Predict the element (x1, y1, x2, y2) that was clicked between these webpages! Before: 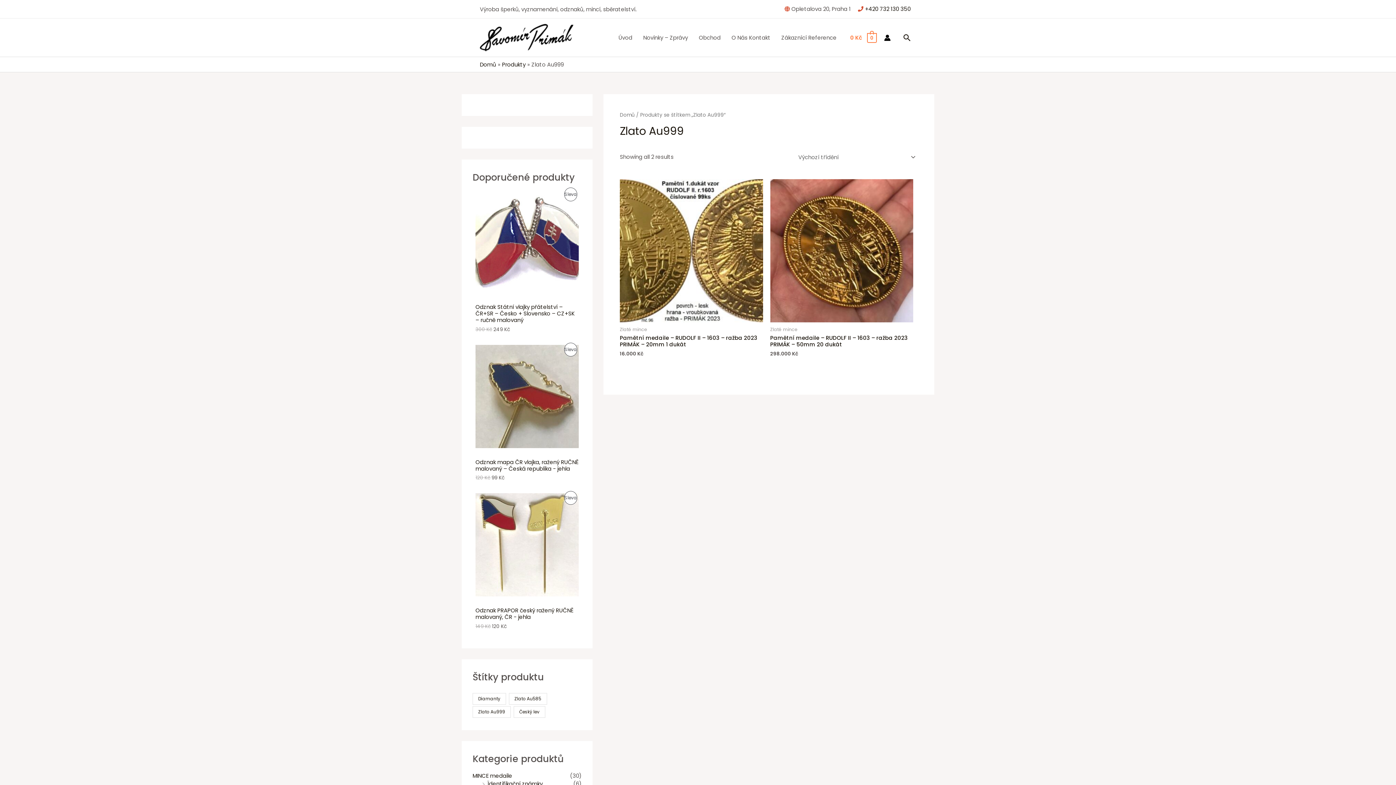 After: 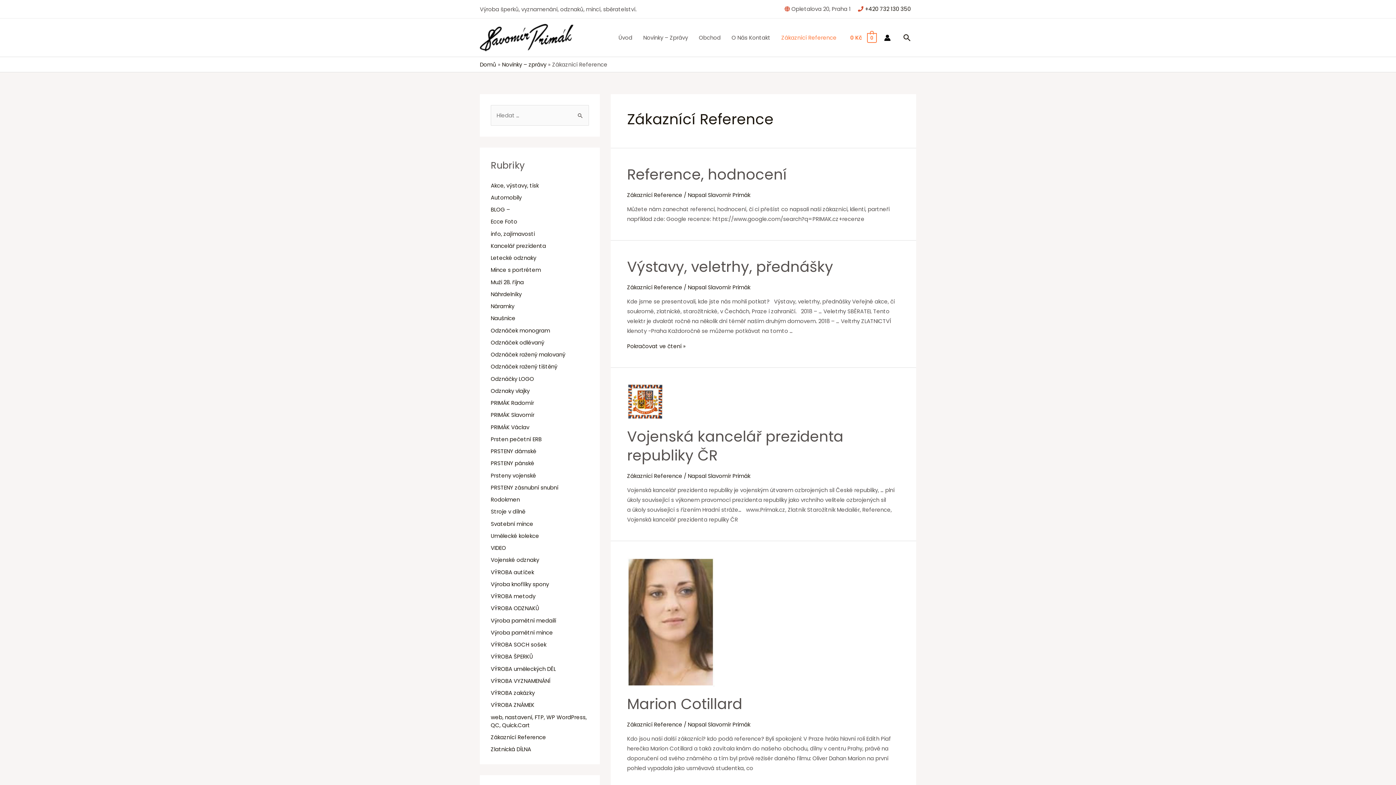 Action: bbox: (776, 23, 842, 52) label: Zákaznící Reference